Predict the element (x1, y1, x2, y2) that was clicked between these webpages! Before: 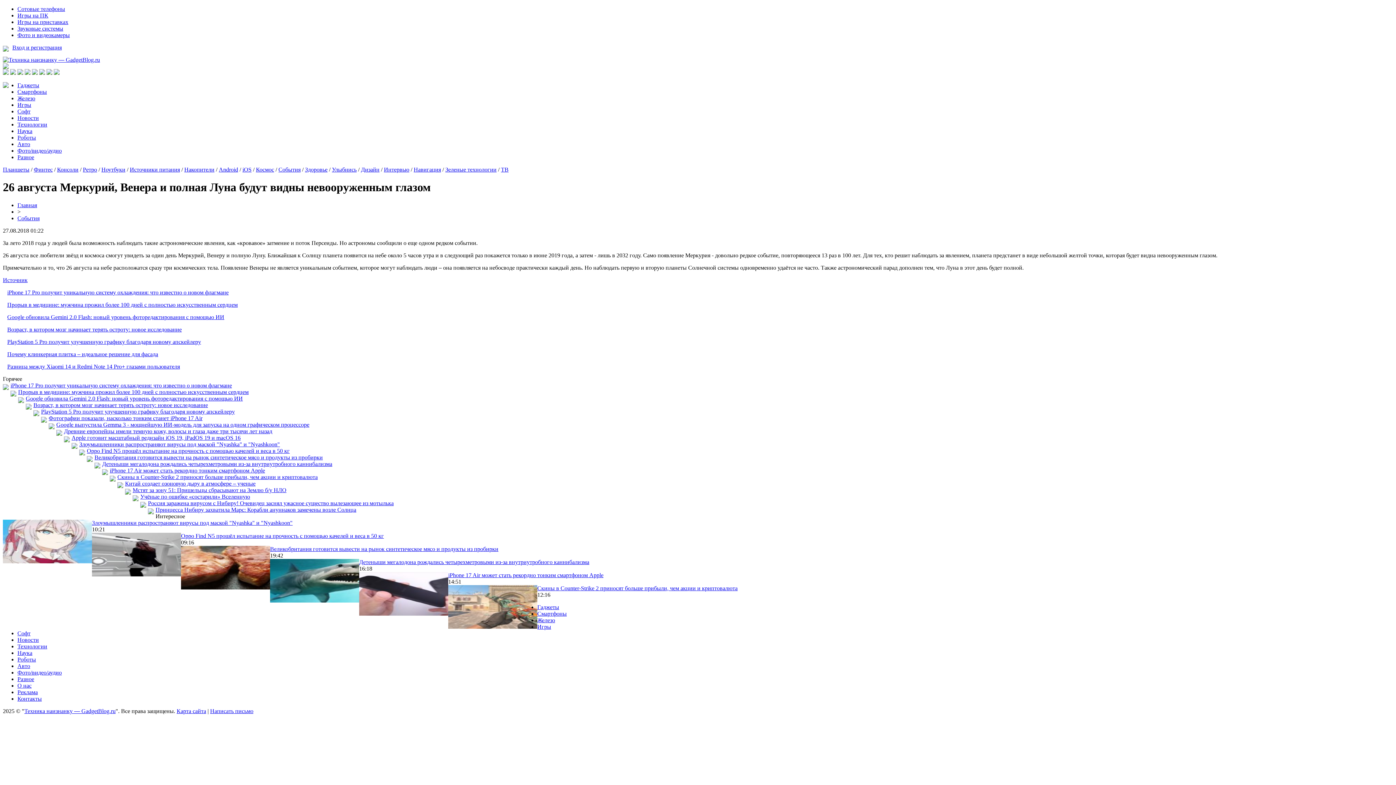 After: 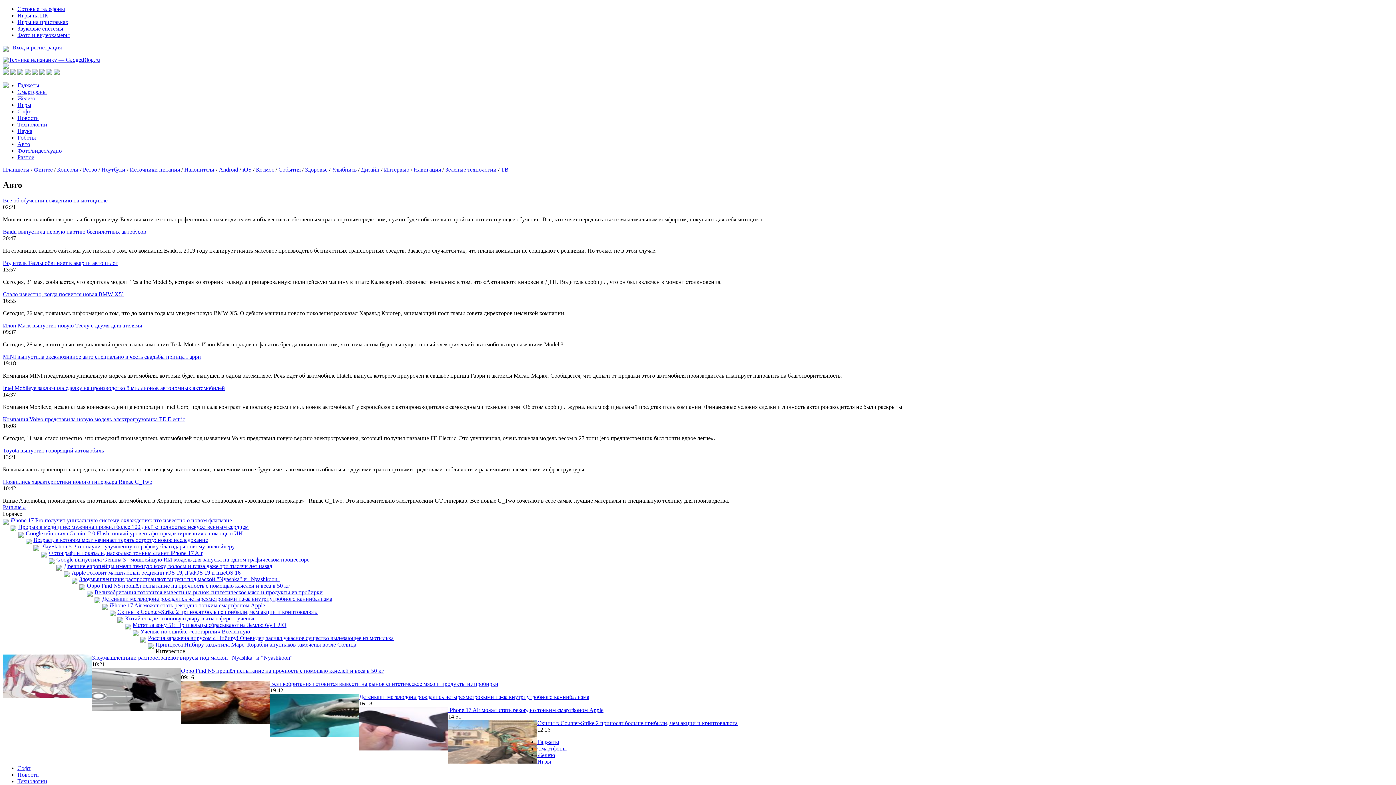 Action: bbox: (17, 141, 30, 147) label: Авто